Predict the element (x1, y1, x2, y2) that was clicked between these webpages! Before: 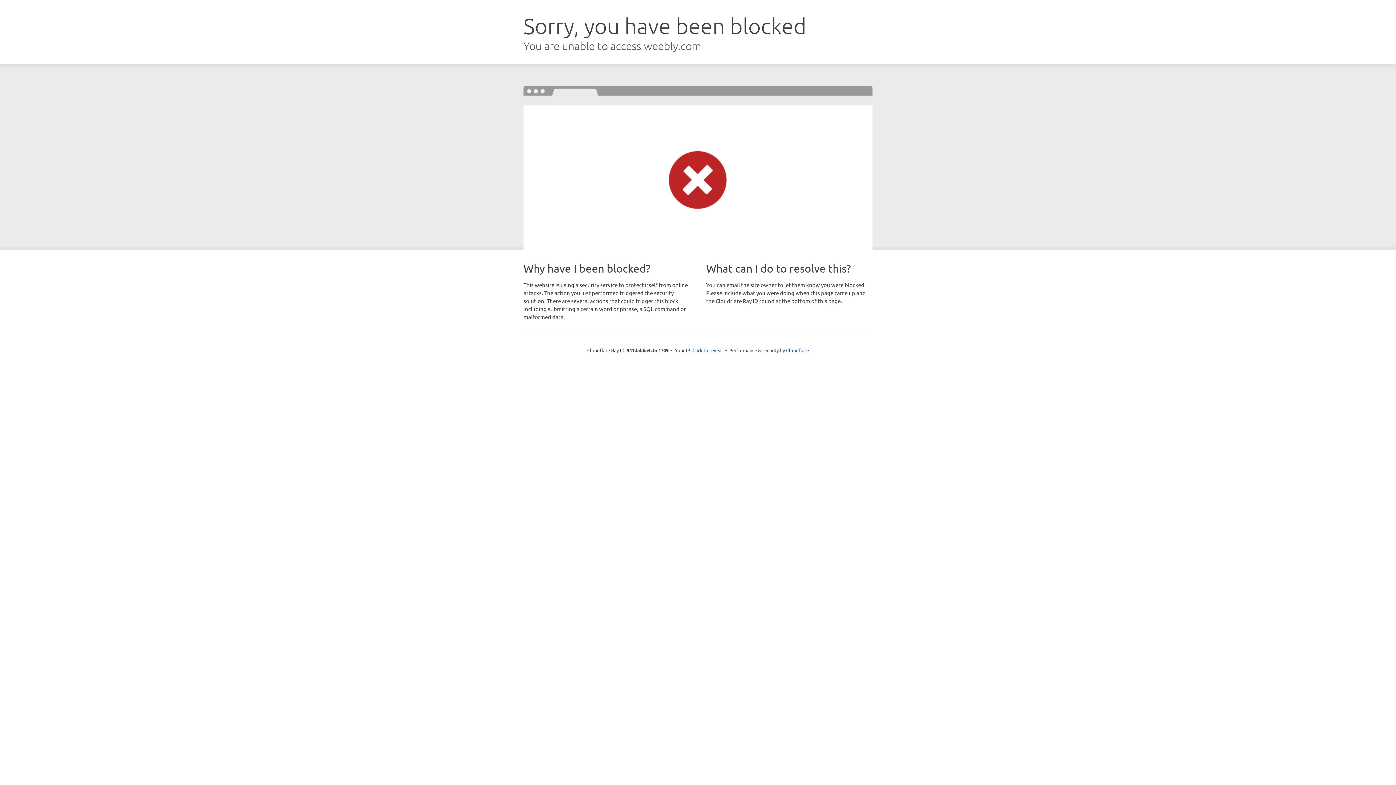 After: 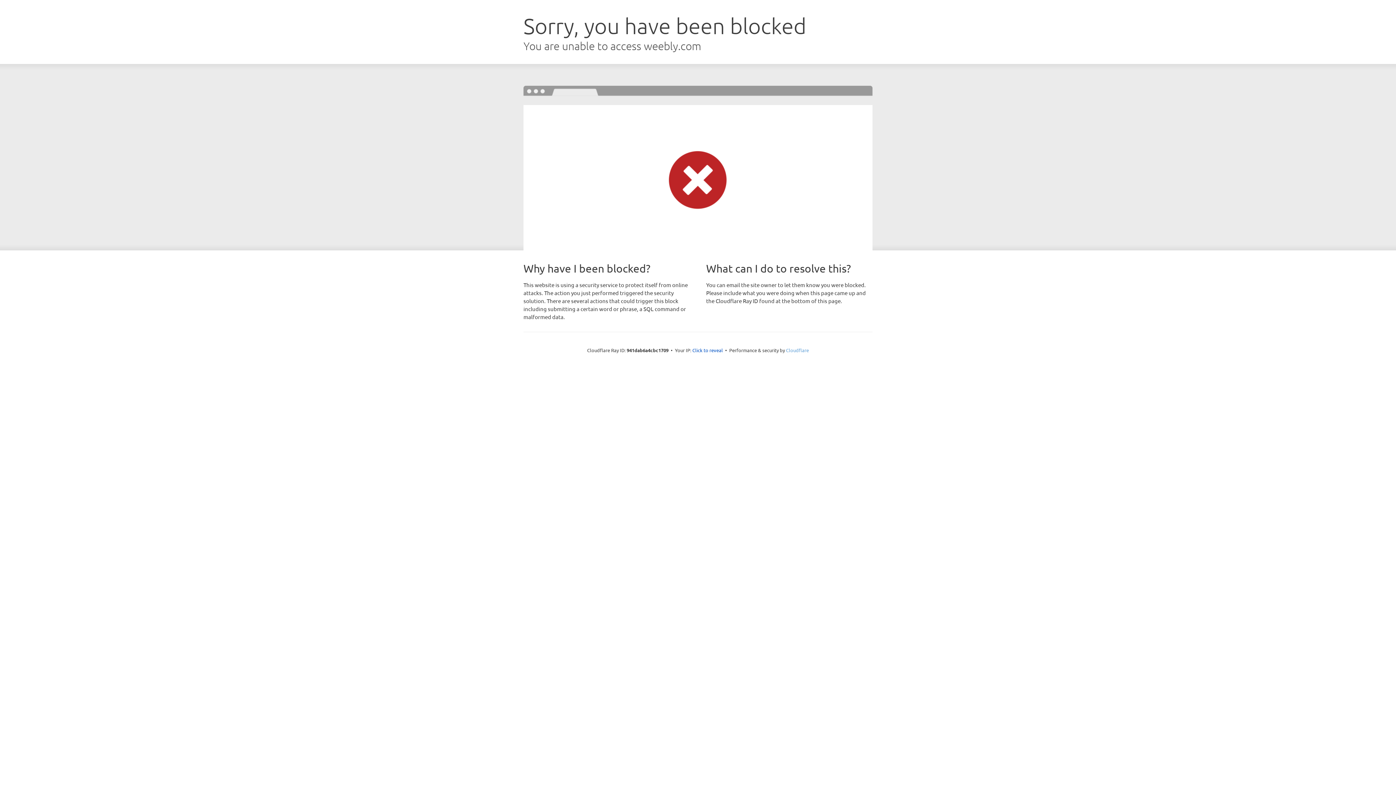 Action: bbox: (786, 347, 809, 353) label: Cloudflare